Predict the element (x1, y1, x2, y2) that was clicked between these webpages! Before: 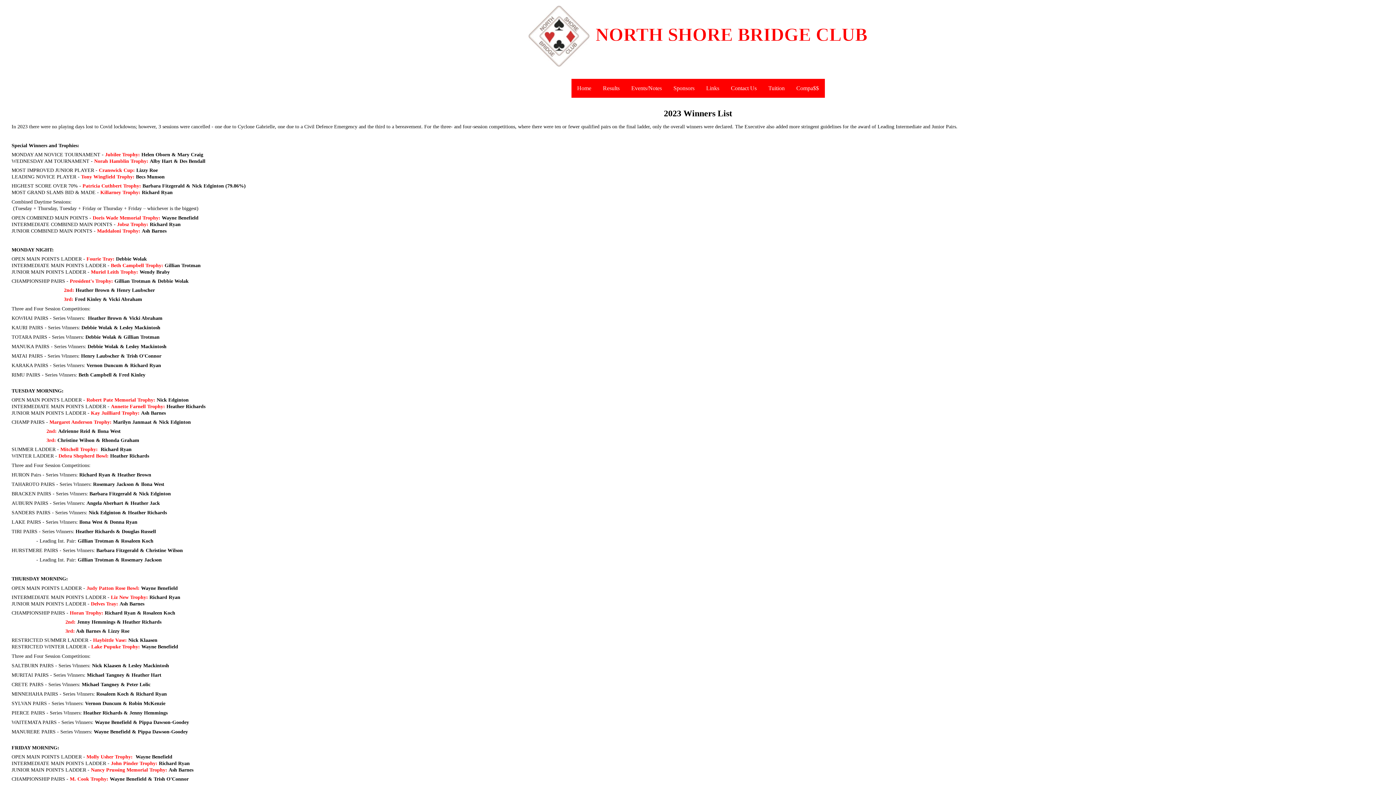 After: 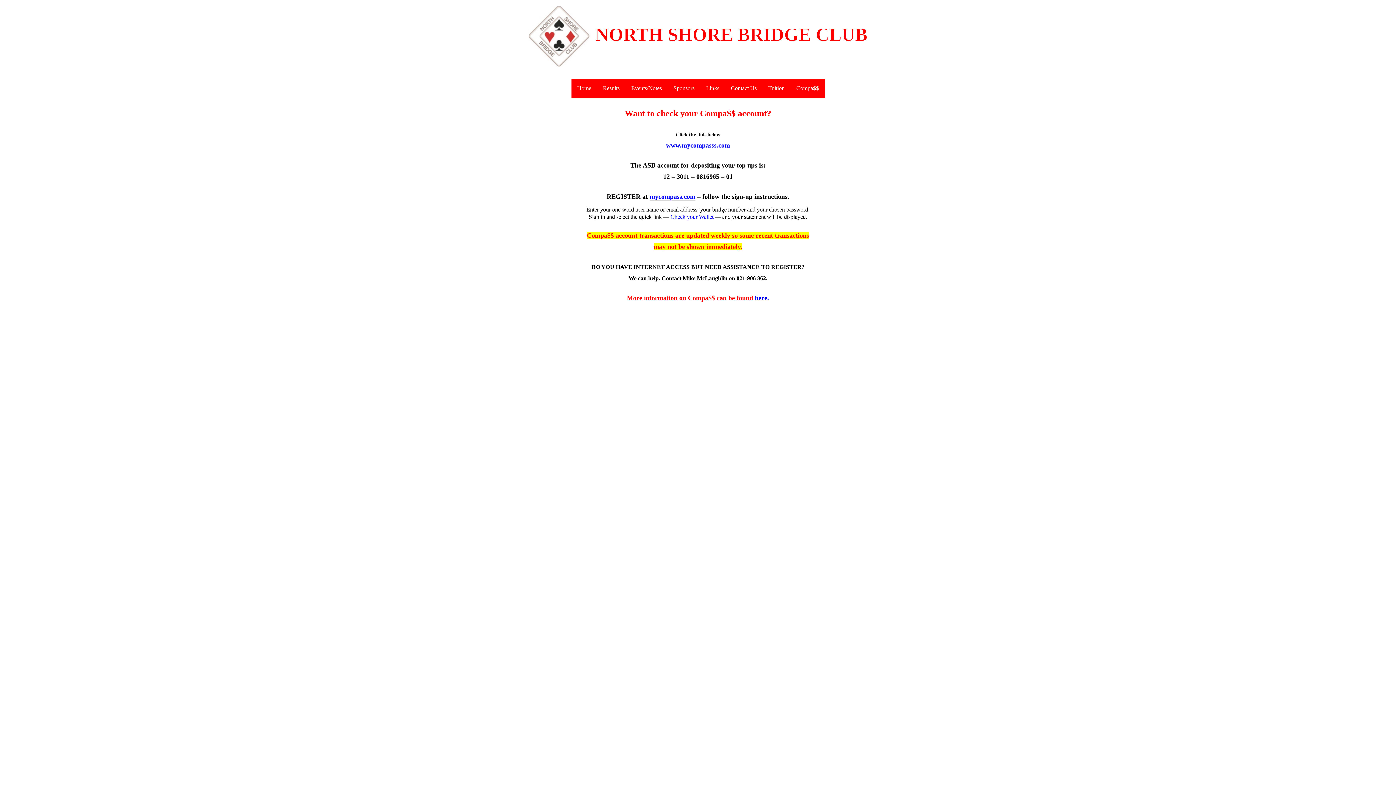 Action: label: Compa$$ bbox: (796, 85, 819, 91)